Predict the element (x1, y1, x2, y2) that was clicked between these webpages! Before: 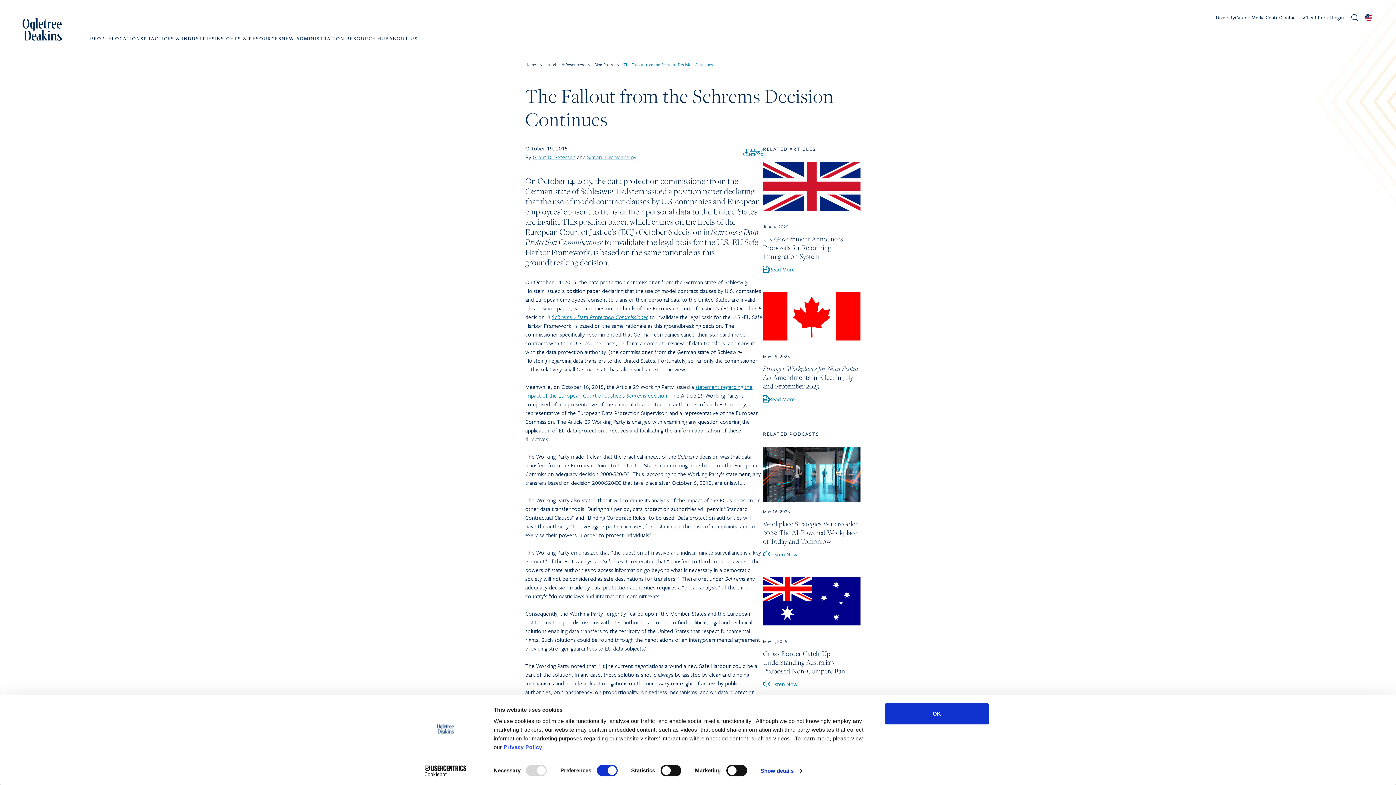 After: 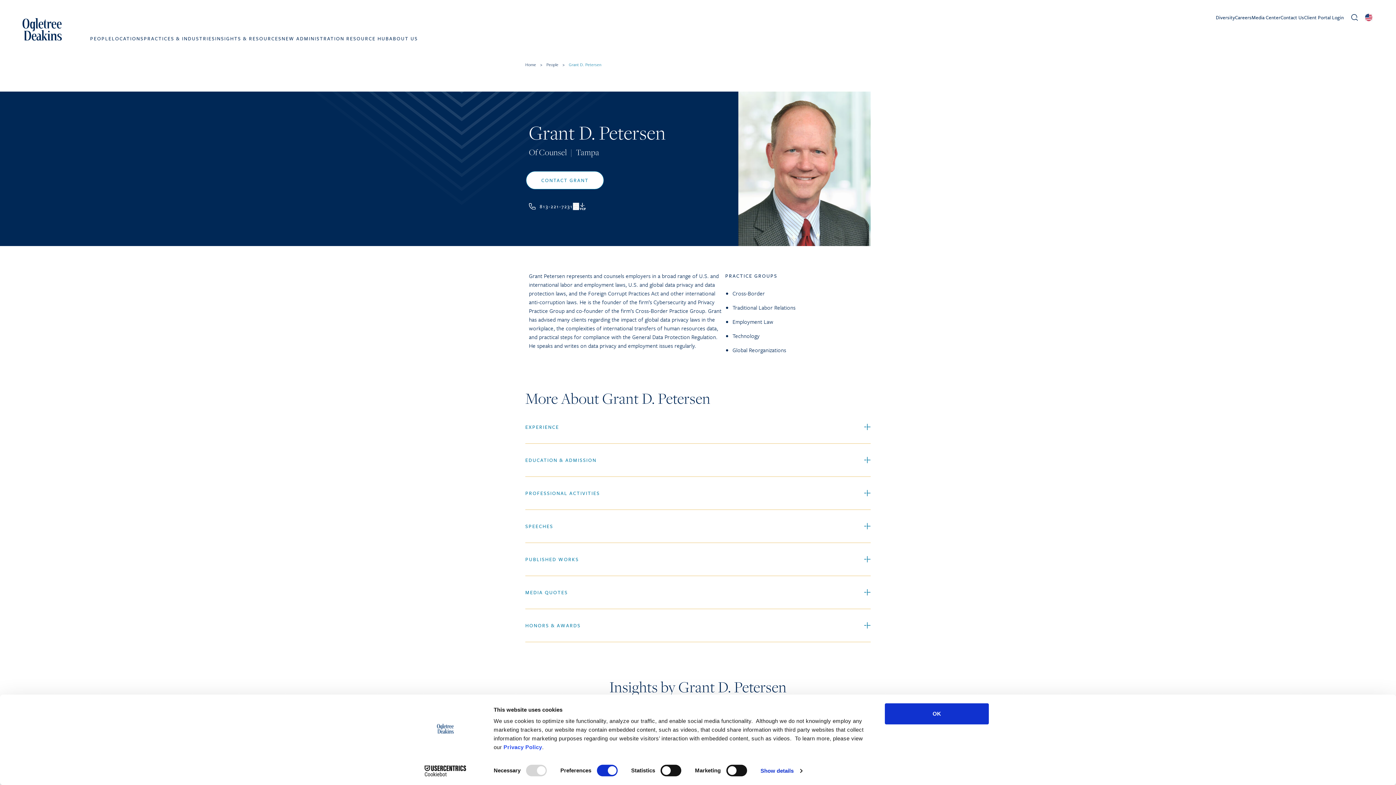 Action: bbox: (532, 153, 575, 161) label: Grant D. Petersen